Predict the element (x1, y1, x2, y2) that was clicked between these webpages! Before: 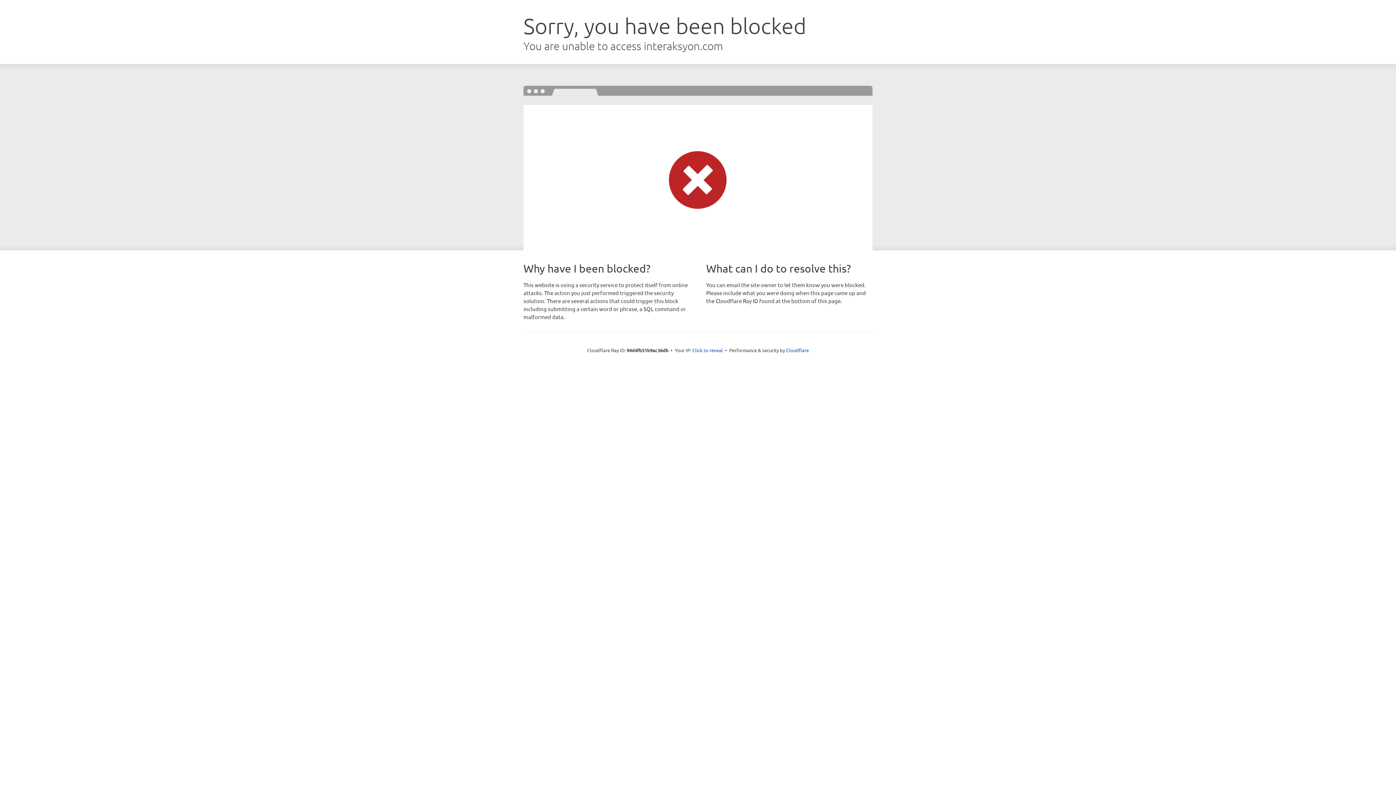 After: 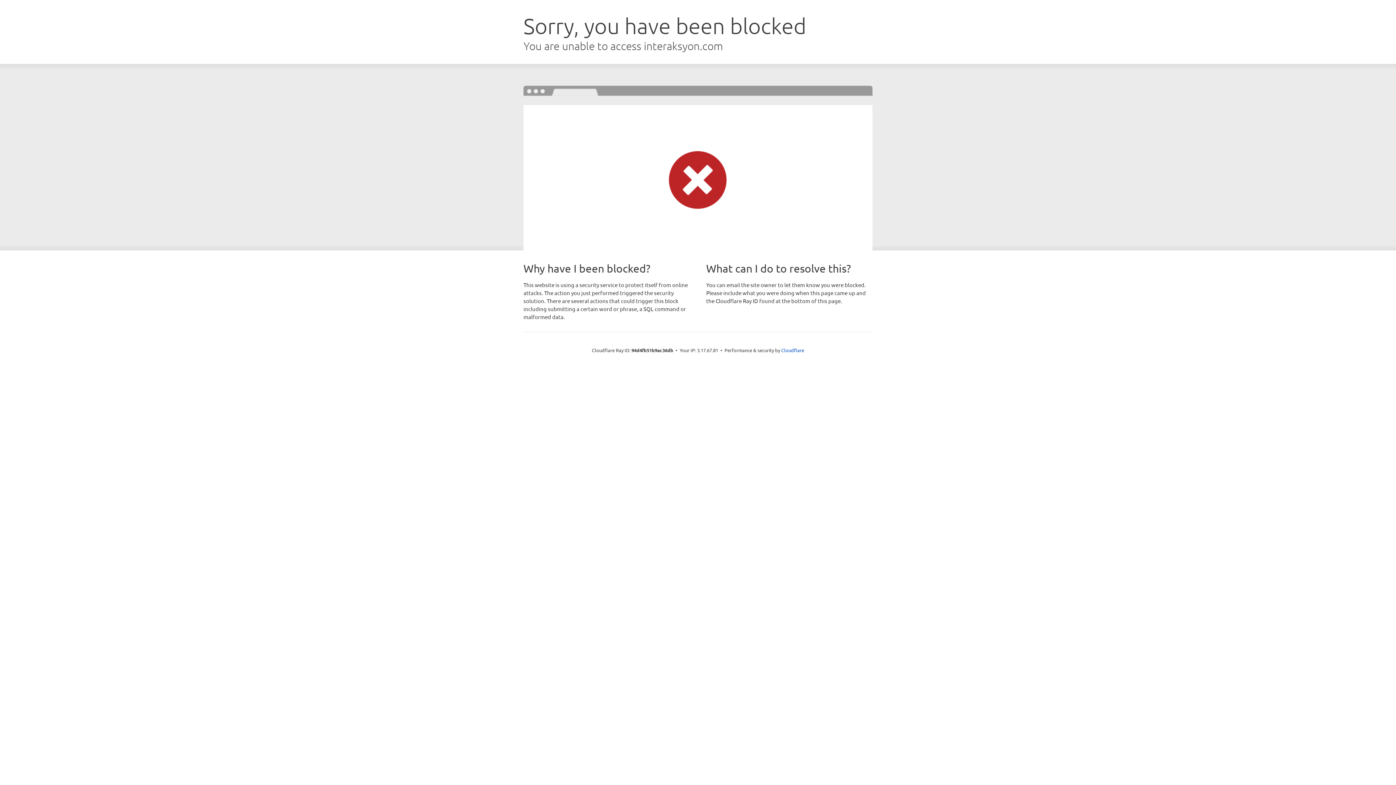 Action: bbox: (692, 346, 723, 353) label: Click to reveal